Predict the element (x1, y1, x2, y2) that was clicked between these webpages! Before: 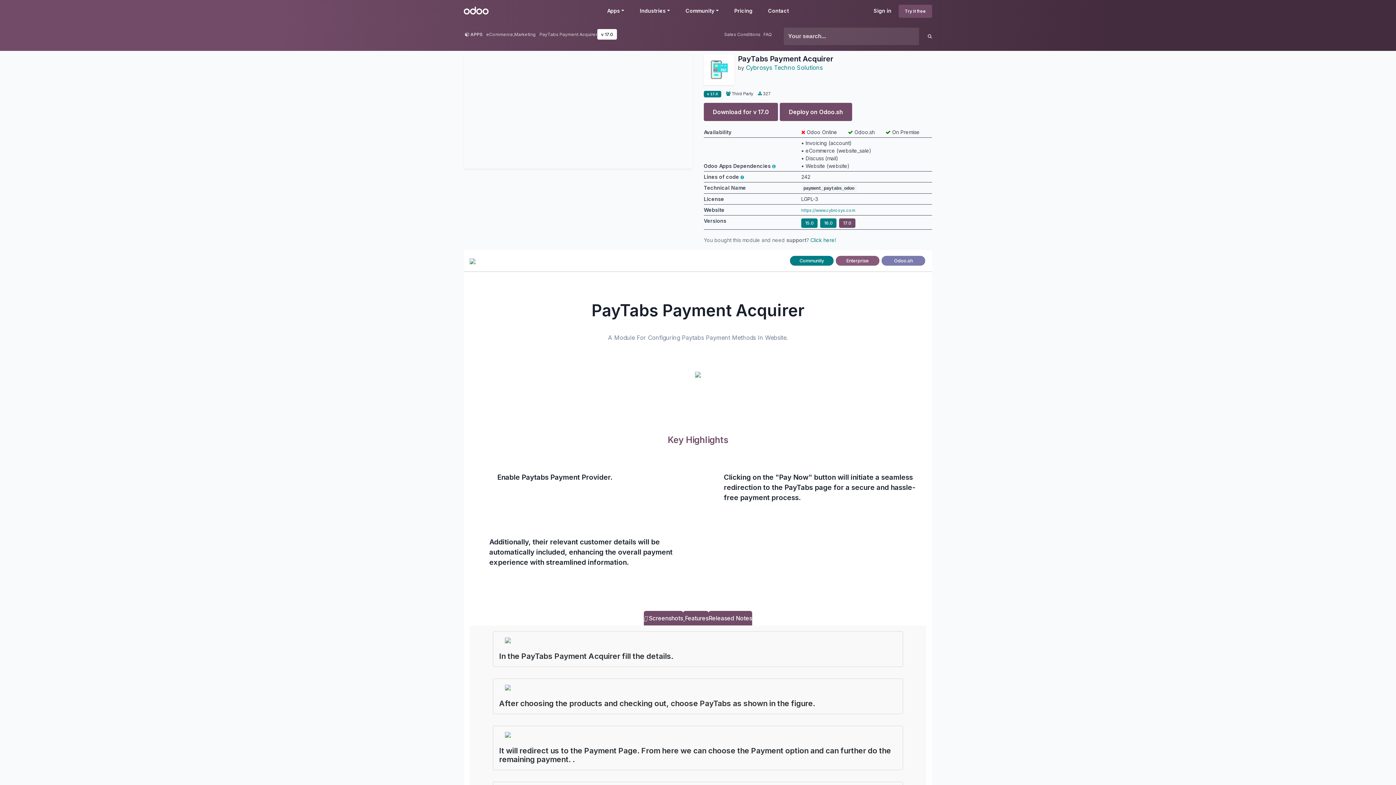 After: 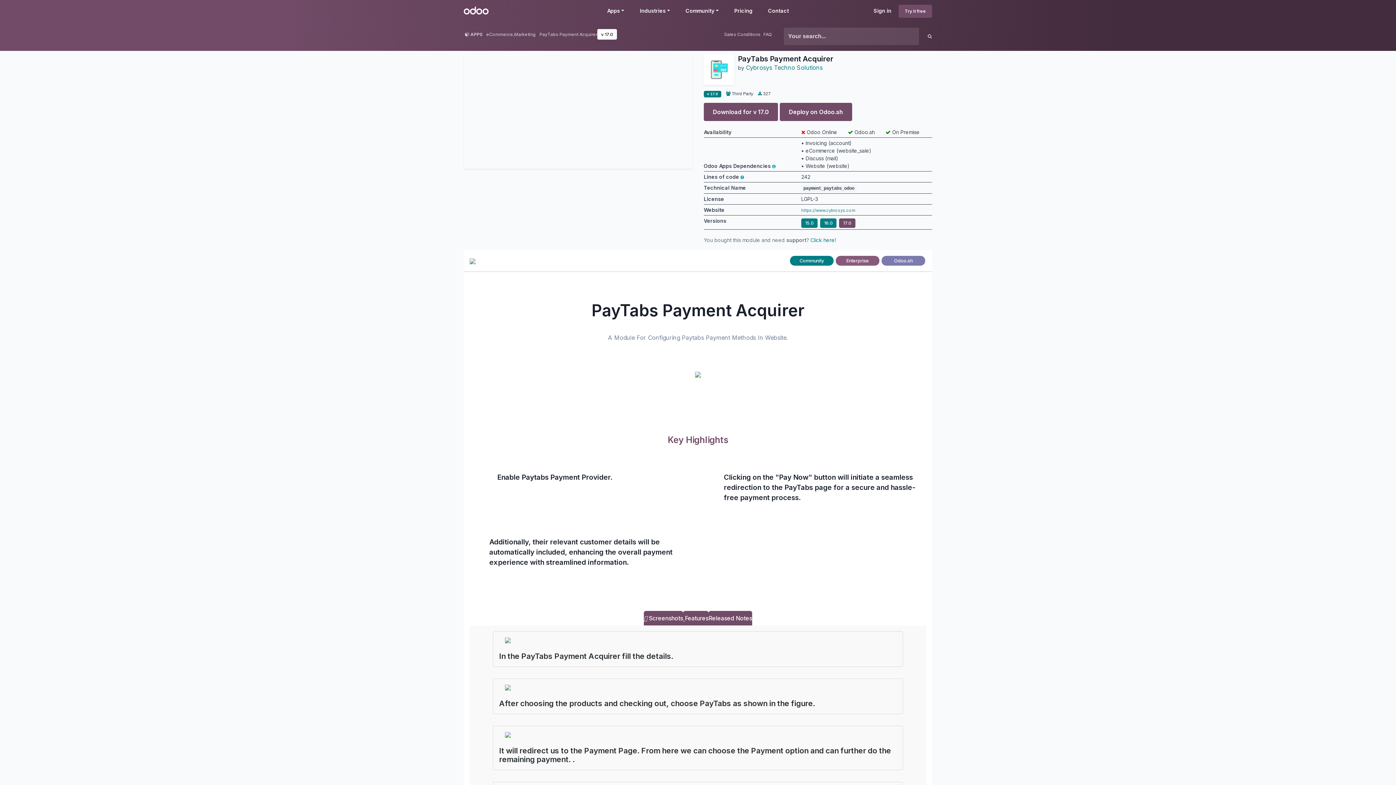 Action: bbox: (683, 614, 708, 622) label: Features